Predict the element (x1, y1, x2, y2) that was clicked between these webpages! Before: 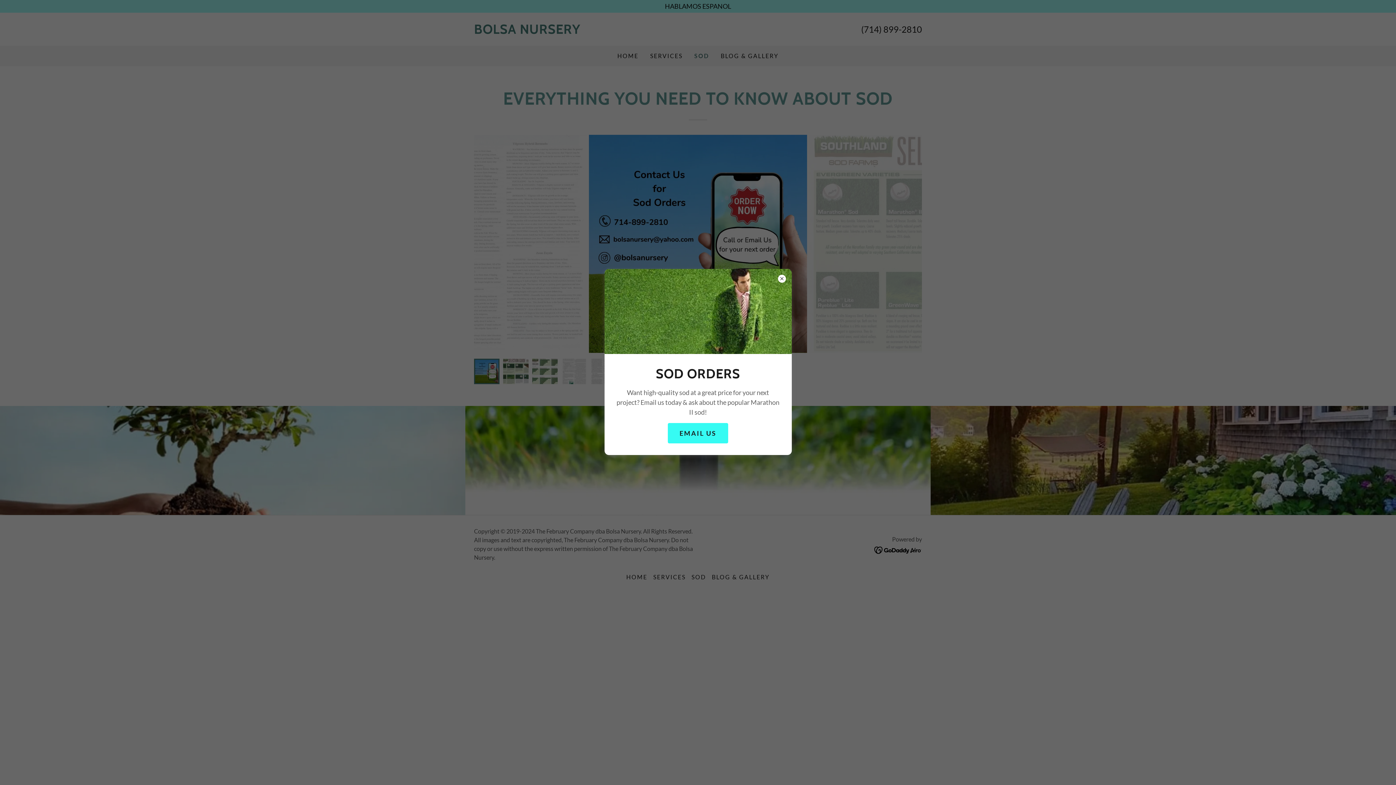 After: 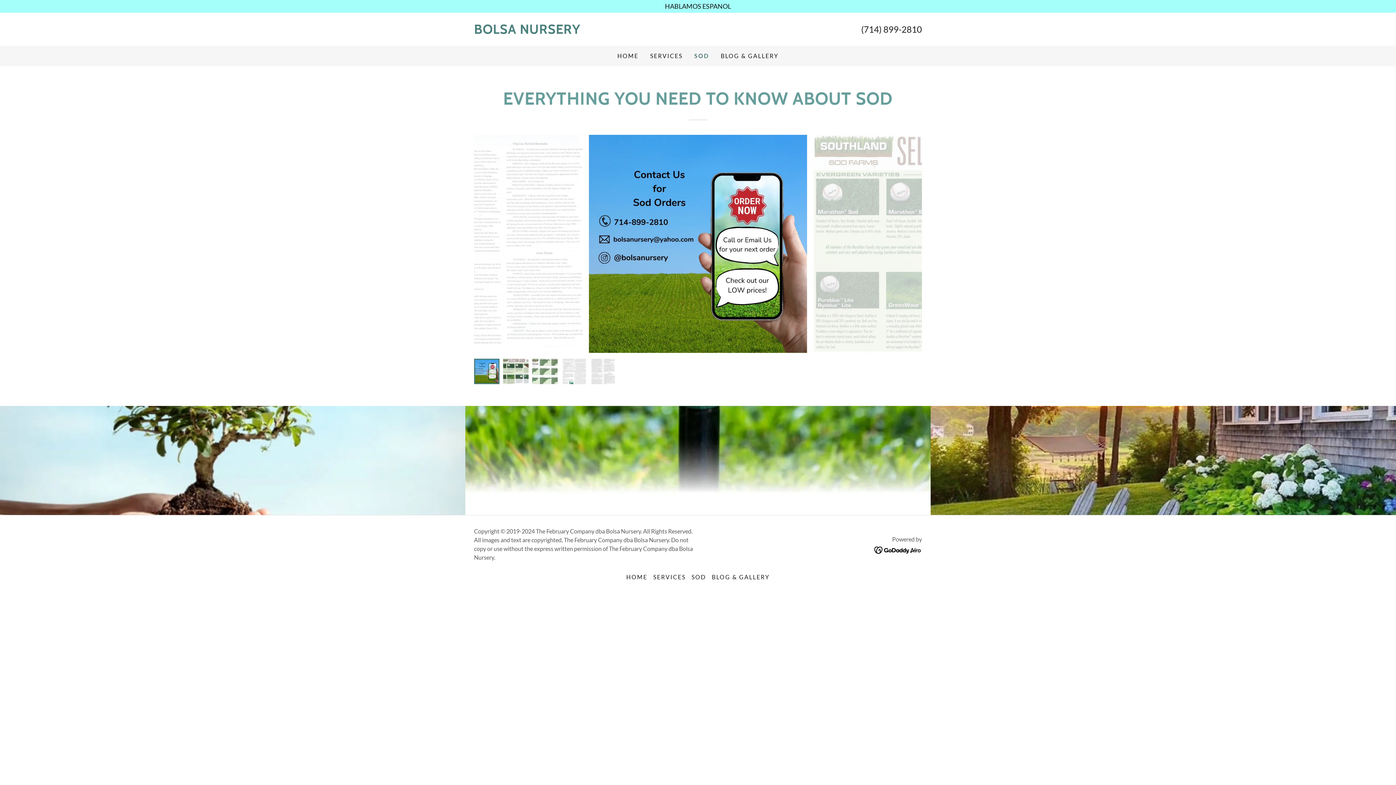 Action: label: EMAIL US bbox: (668, 423, 728, 443)